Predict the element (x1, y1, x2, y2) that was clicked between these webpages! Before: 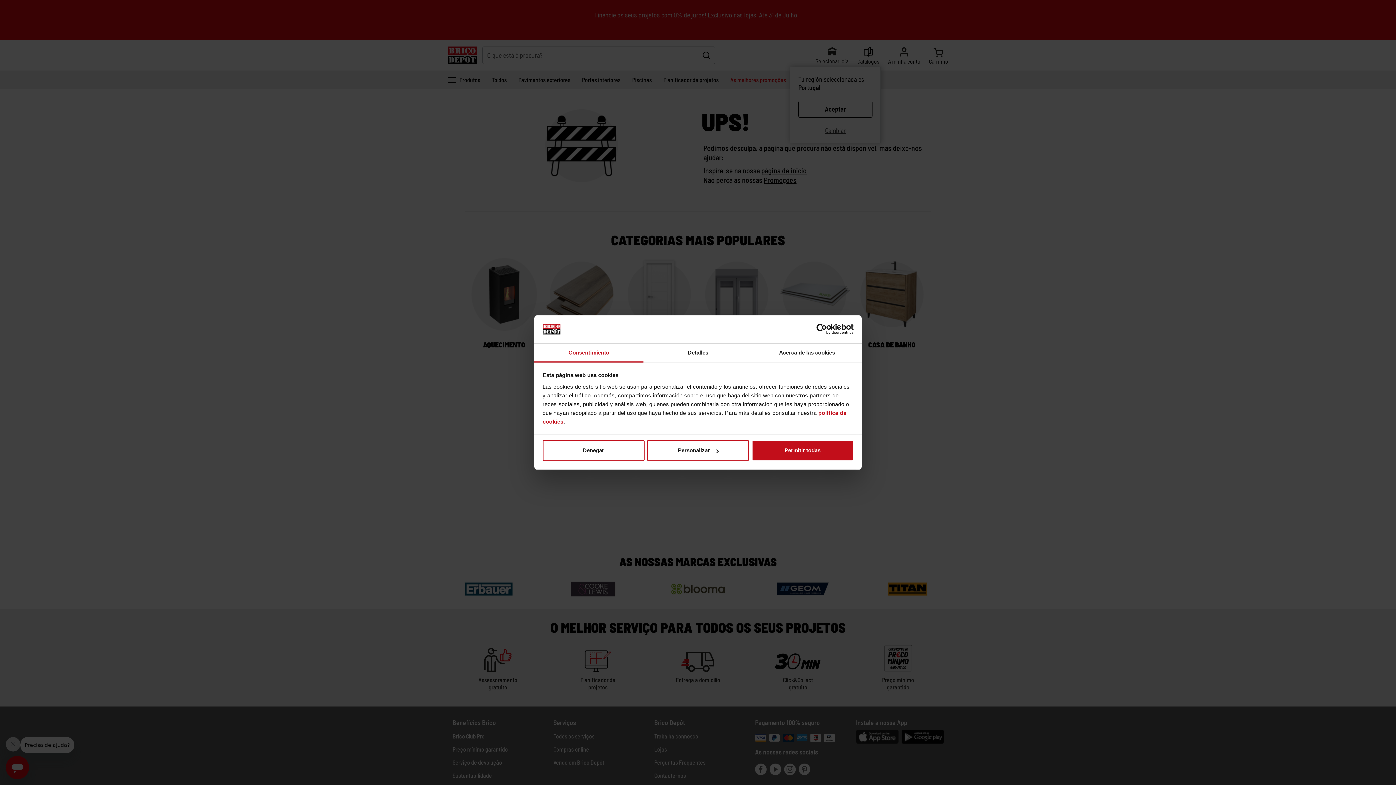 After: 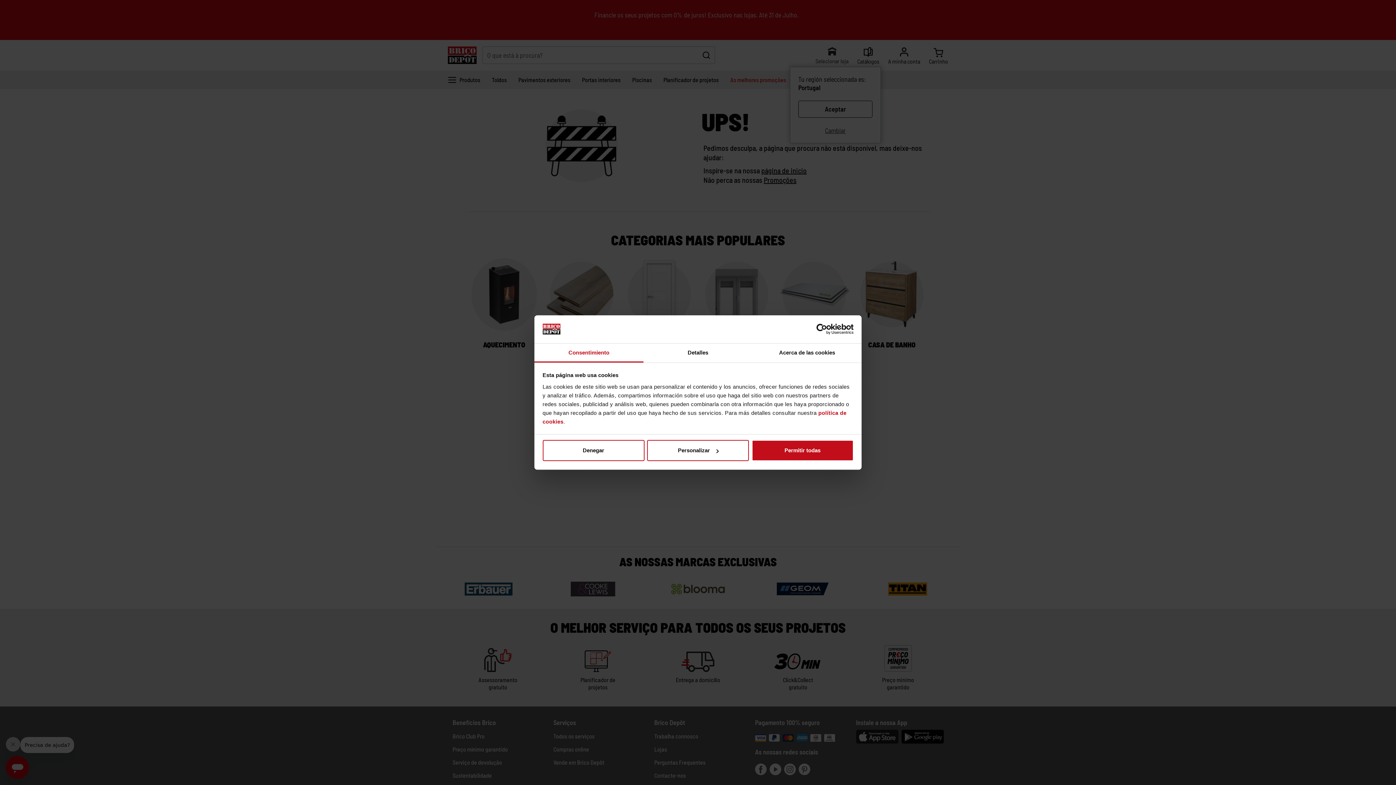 Action: bbox: (790, 324, 853, 334) label: Usercentrics Cookiebot - opens in a new window